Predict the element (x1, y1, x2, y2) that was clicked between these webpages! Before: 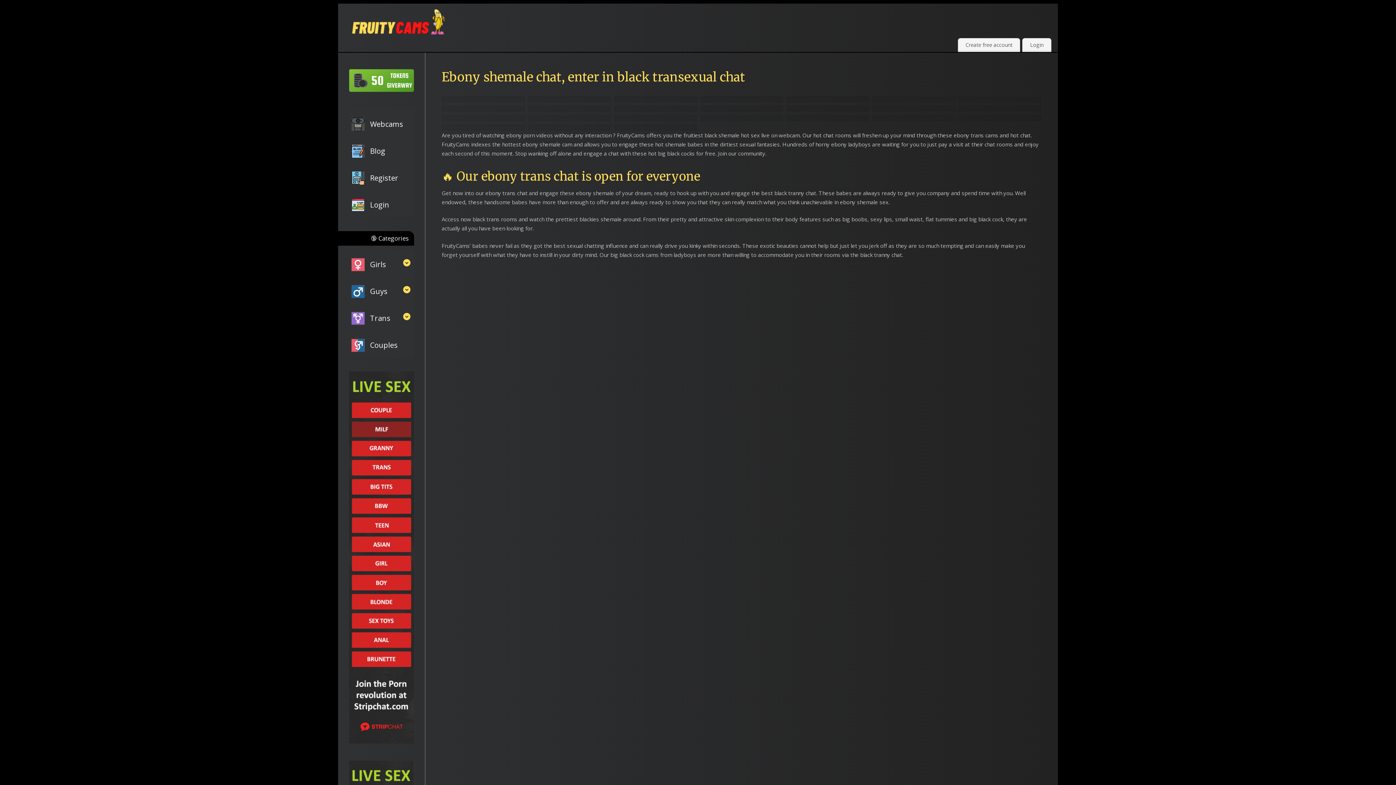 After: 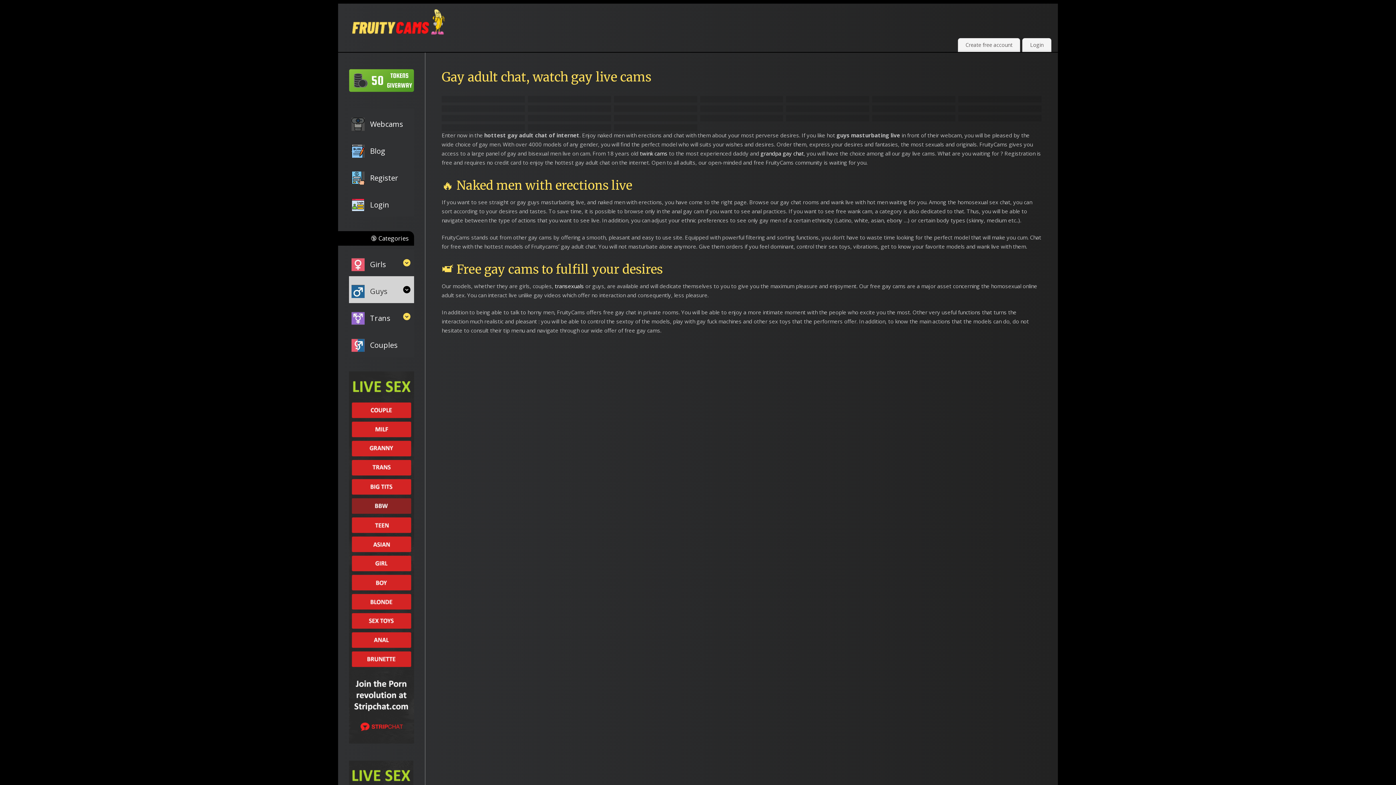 Action: label: Guys bbox: (349, 279, 399, 303)